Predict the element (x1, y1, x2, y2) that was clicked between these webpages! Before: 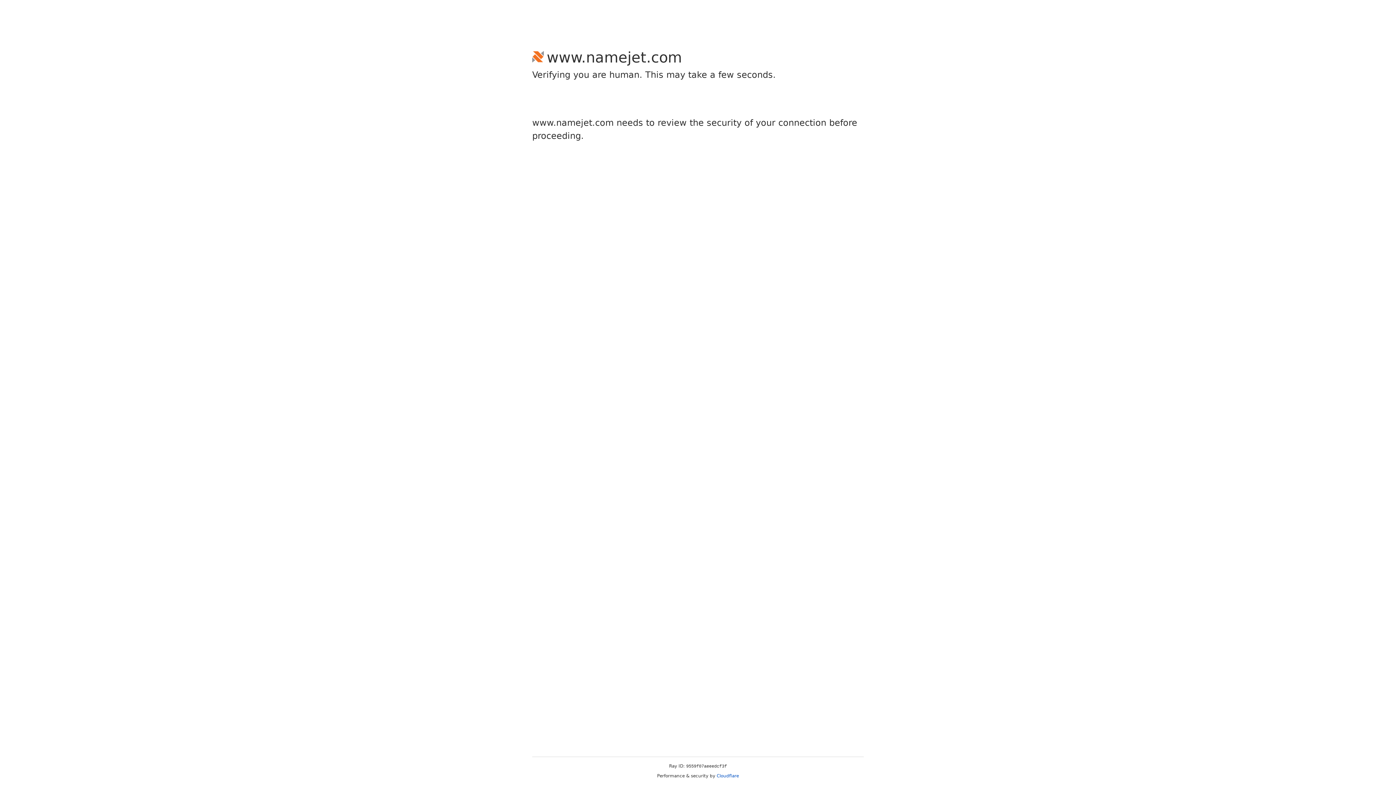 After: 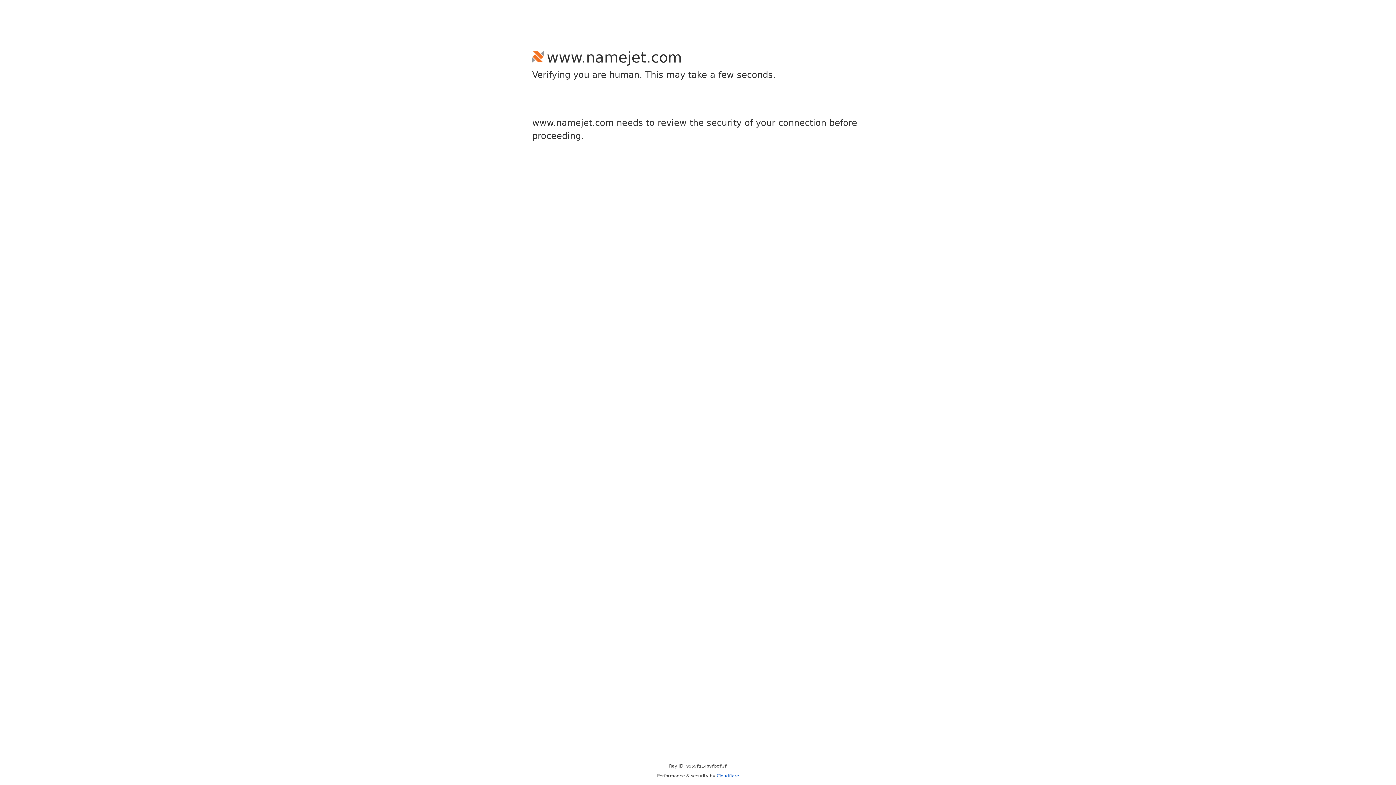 Action: label: Cloudflare bbox: (716, 773, 739, 778)